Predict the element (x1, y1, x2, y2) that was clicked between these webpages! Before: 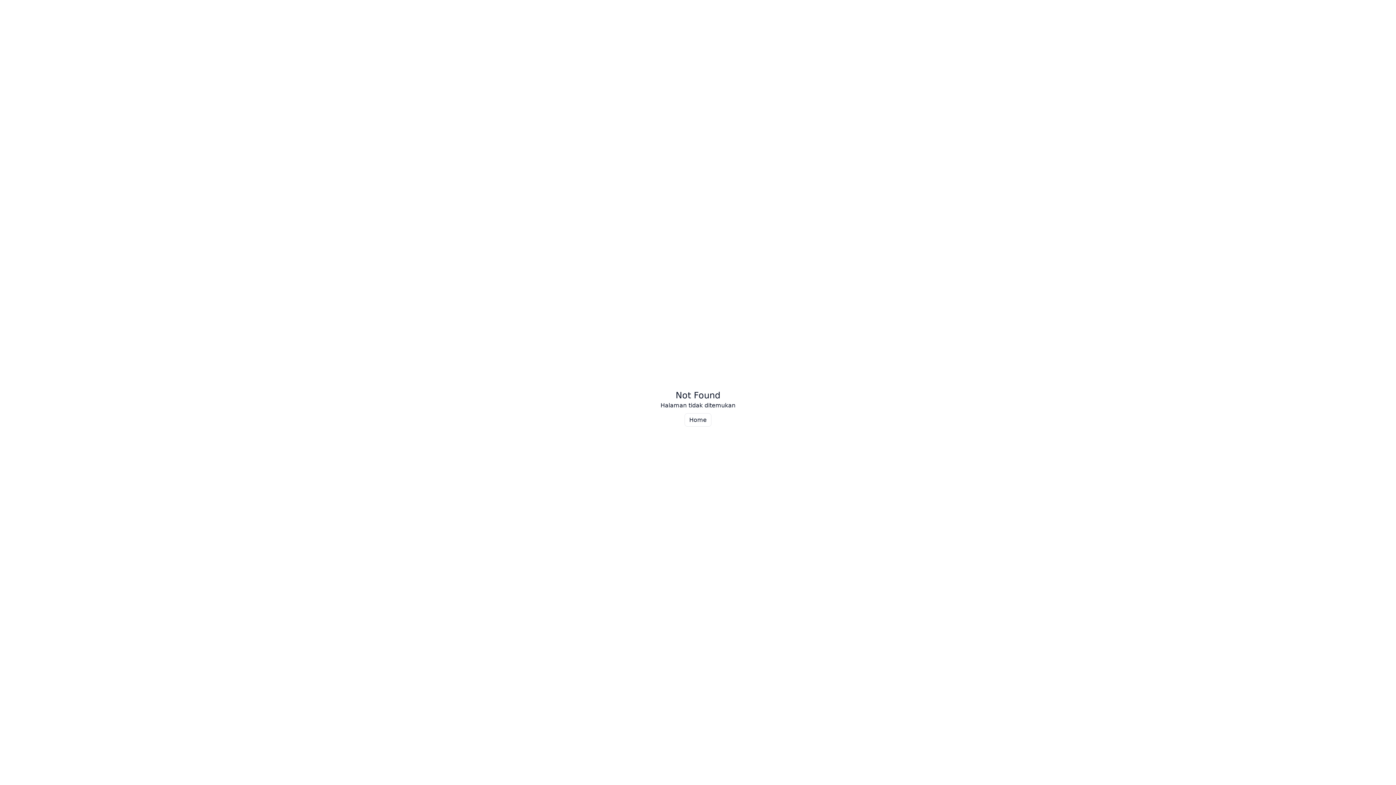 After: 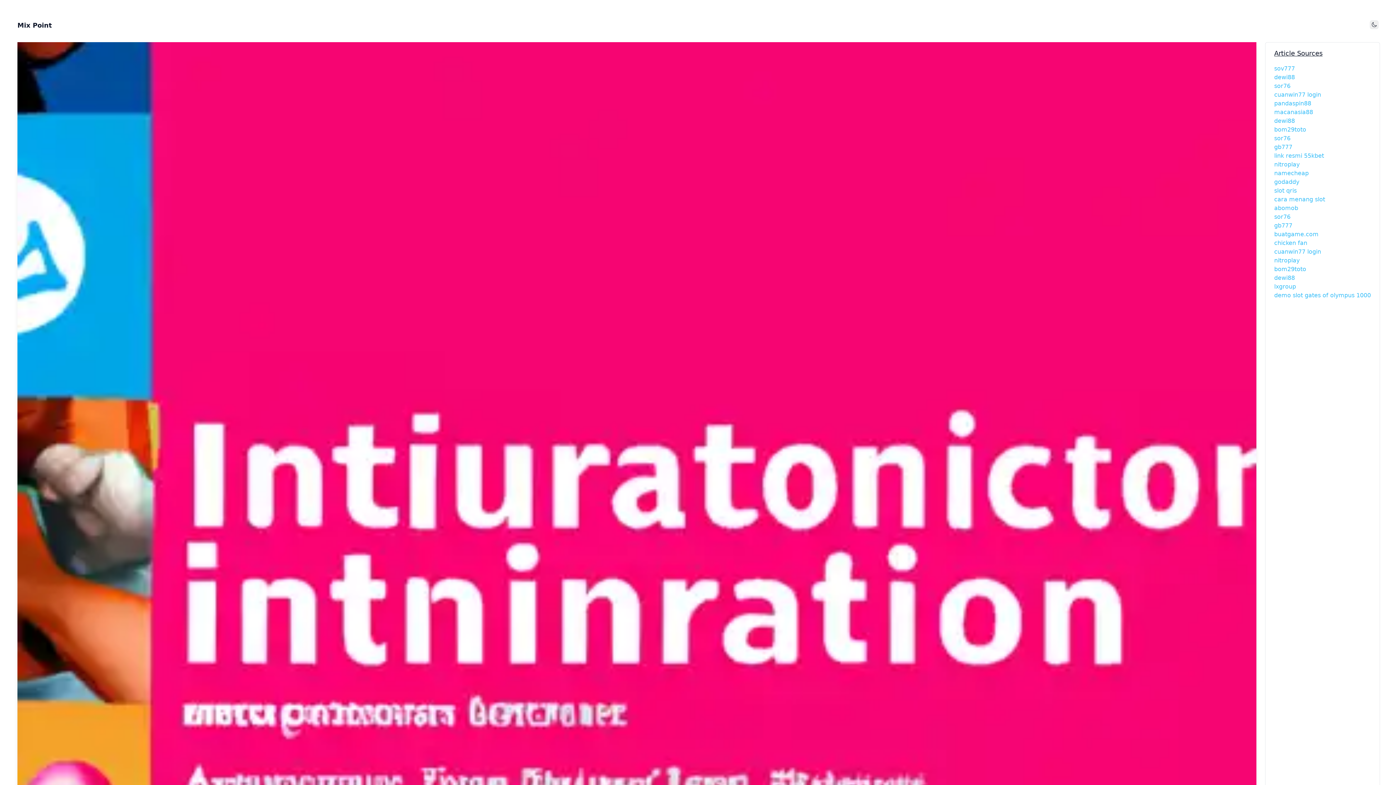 Action: bbox: (684, 413, 711, 426) label: Home